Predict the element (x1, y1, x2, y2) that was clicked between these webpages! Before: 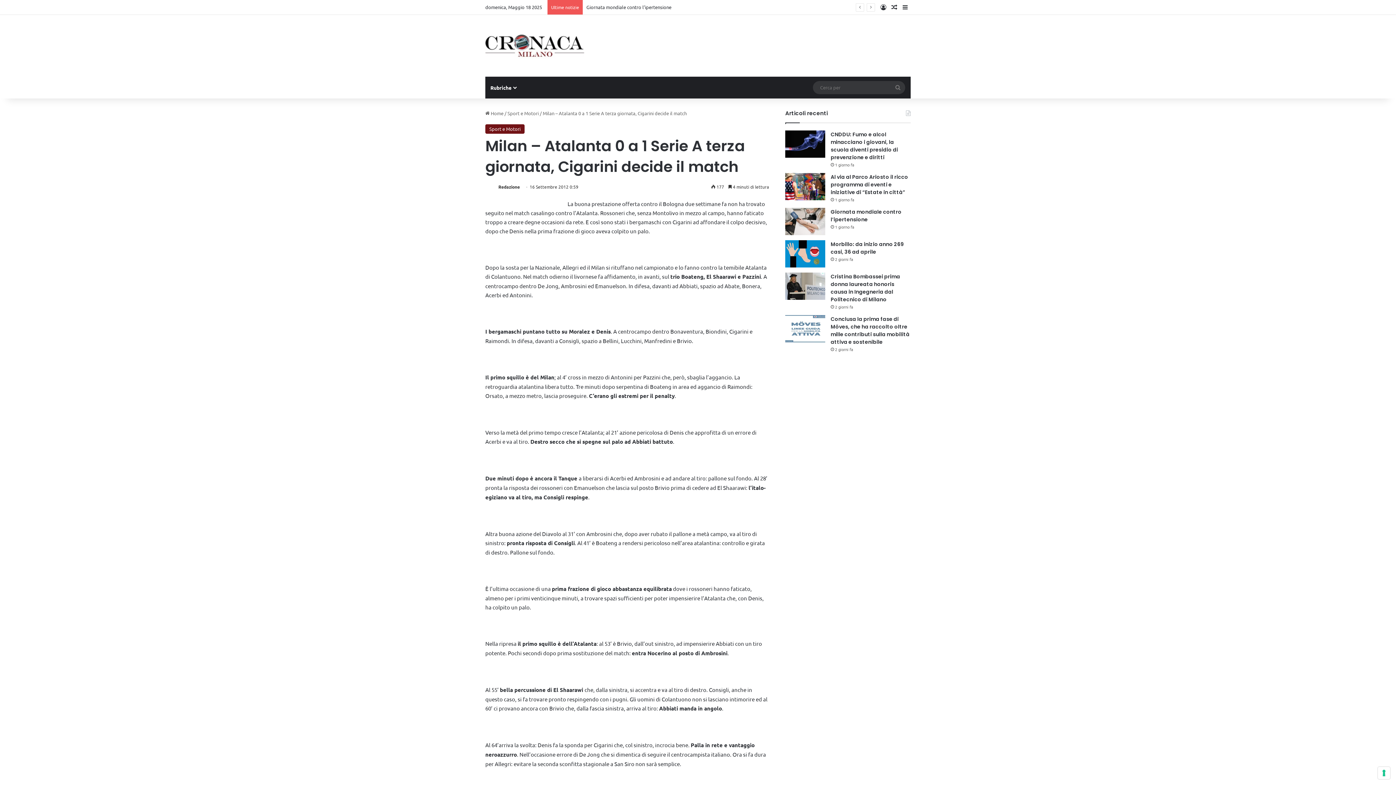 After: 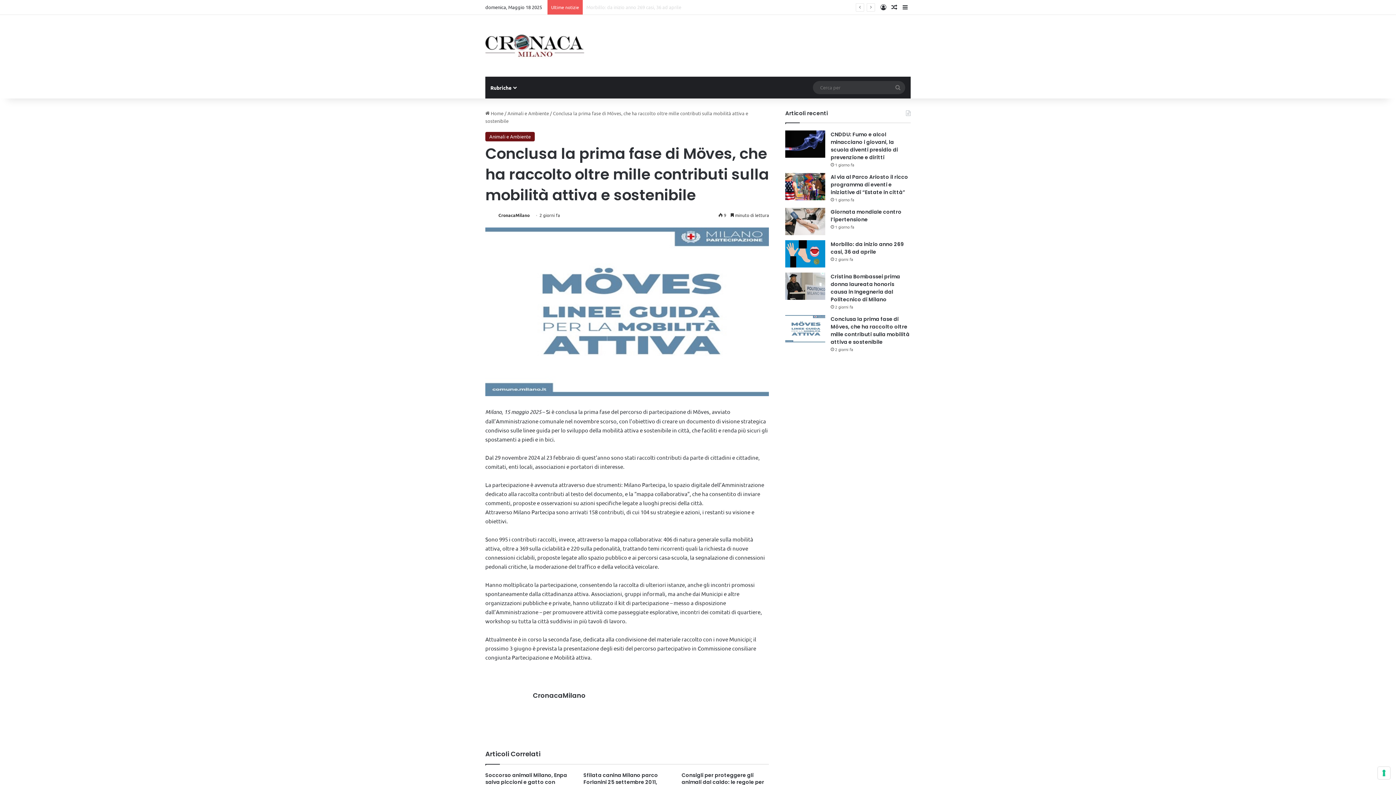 Action: label: Conclusa la prima fase di Möves, che ha raccolto oltre mille contributi sulla mobilità attiva e sostenibile bbox: (785, 315, 825, 342)